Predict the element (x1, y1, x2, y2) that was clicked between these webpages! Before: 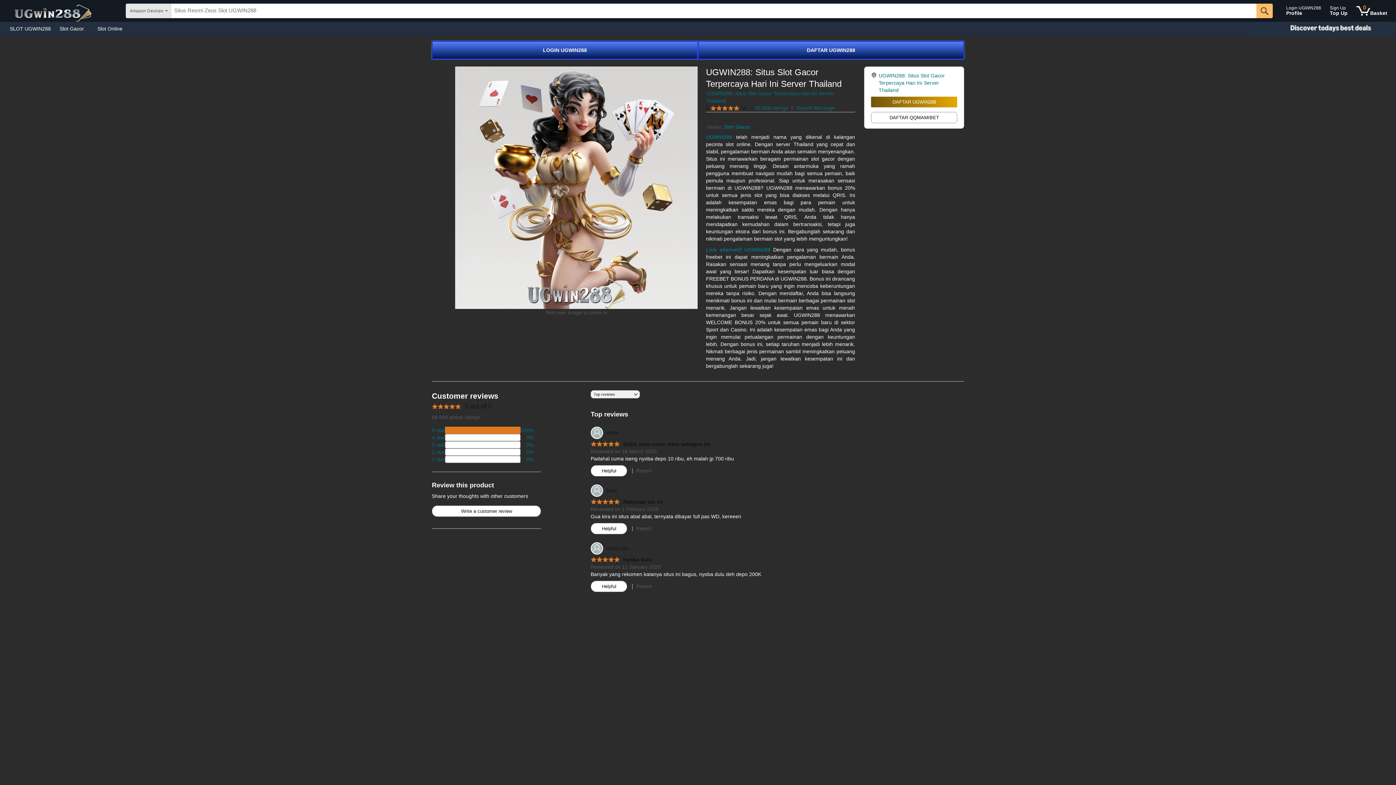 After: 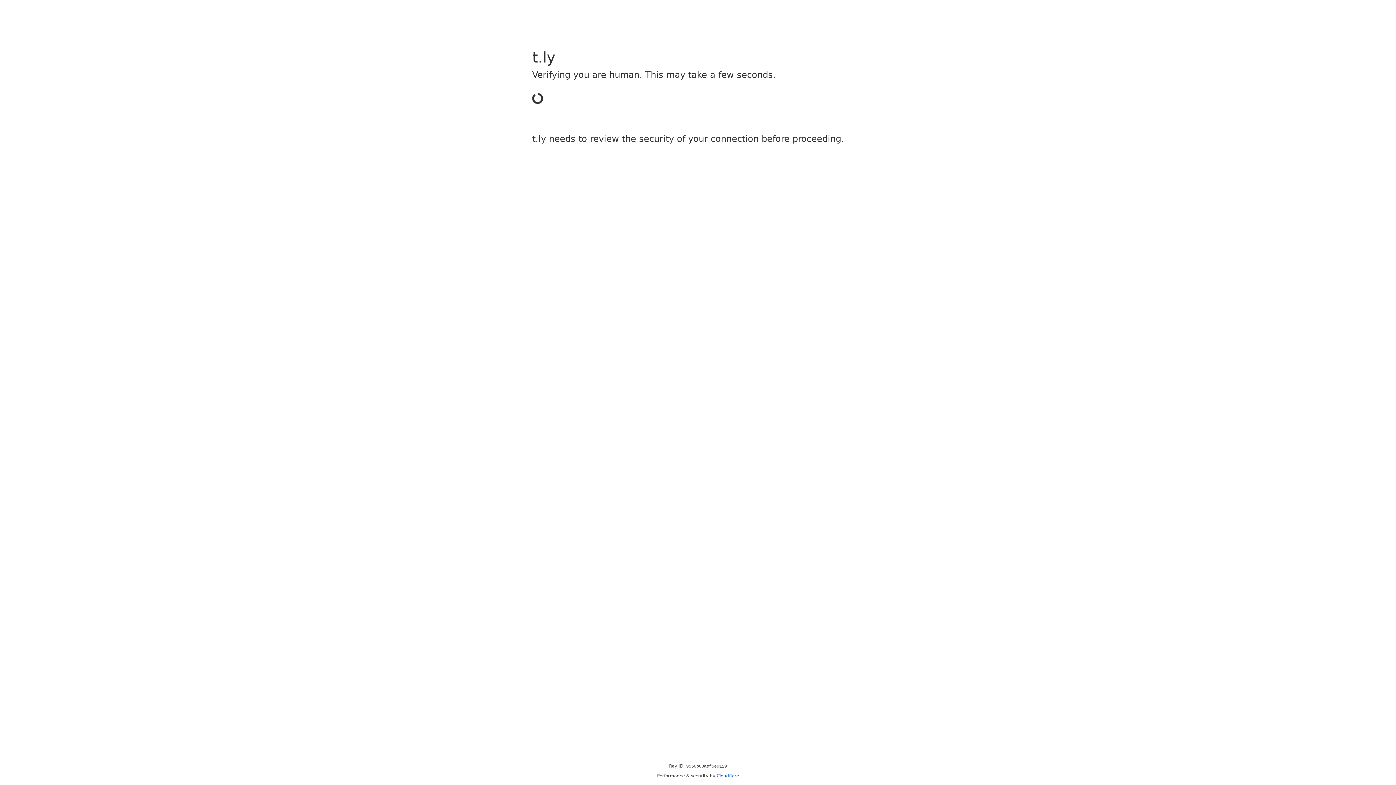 Action: bbox: (1353, 1, 1390, 20) label: 0 items in shopping basket